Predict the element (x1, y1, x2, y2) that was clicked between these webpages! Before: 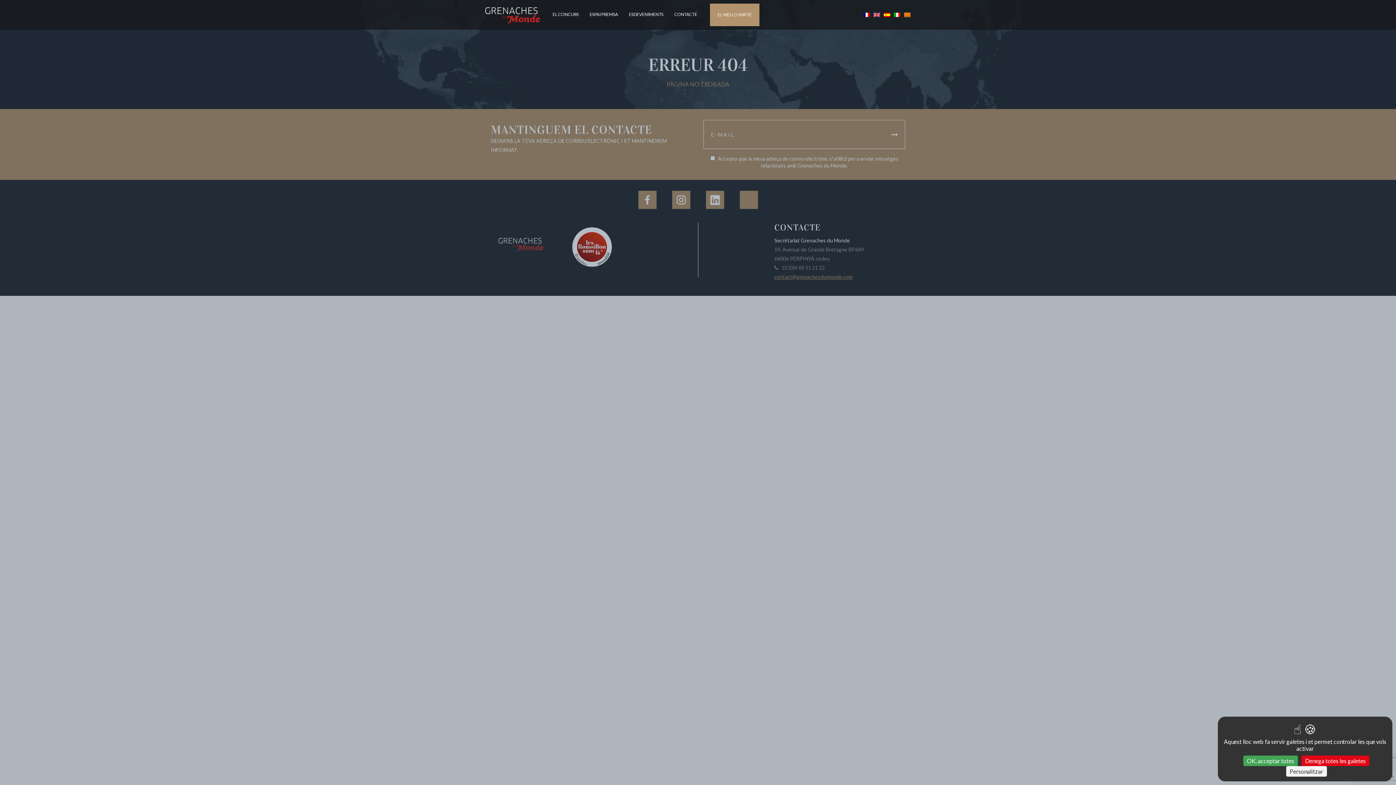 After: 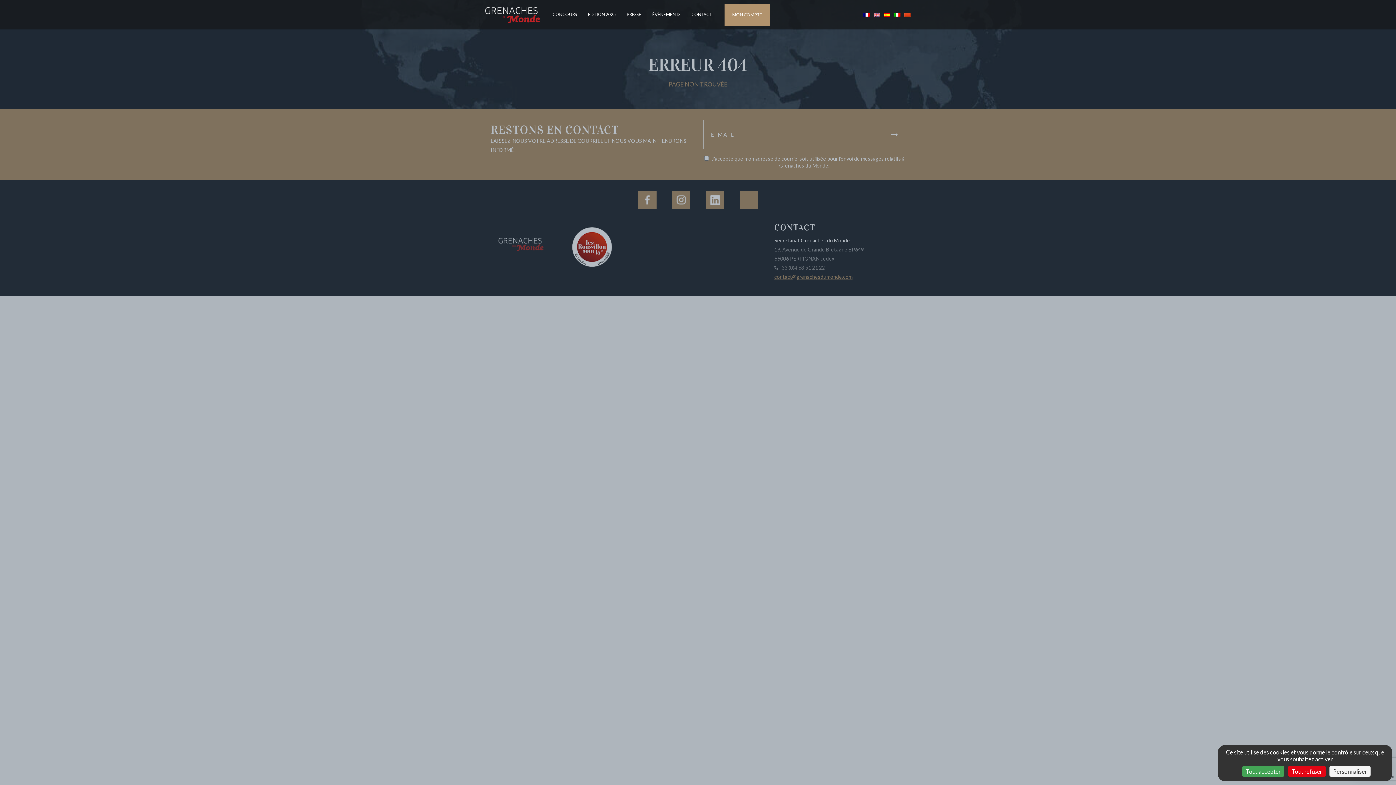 Action: bbox: (861, 11, 872, 17)